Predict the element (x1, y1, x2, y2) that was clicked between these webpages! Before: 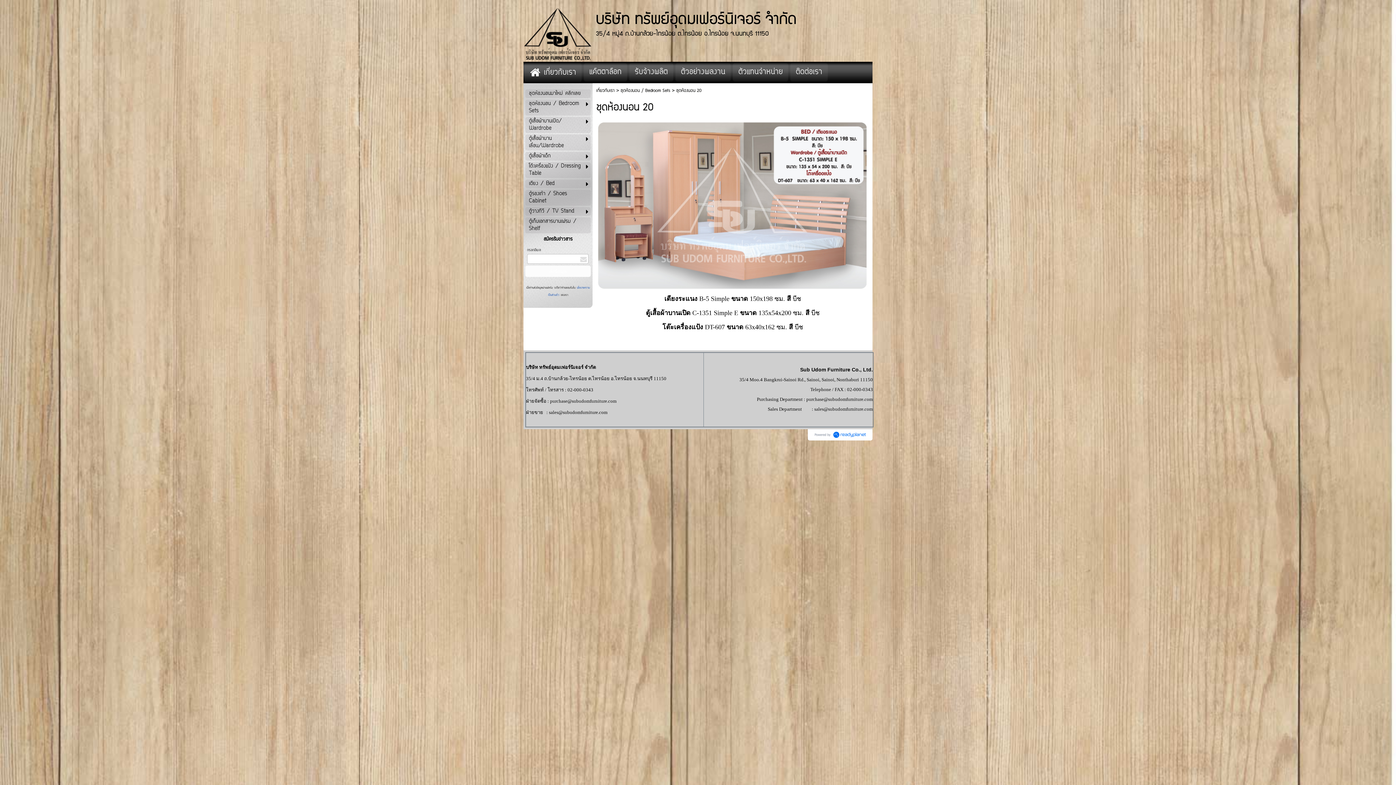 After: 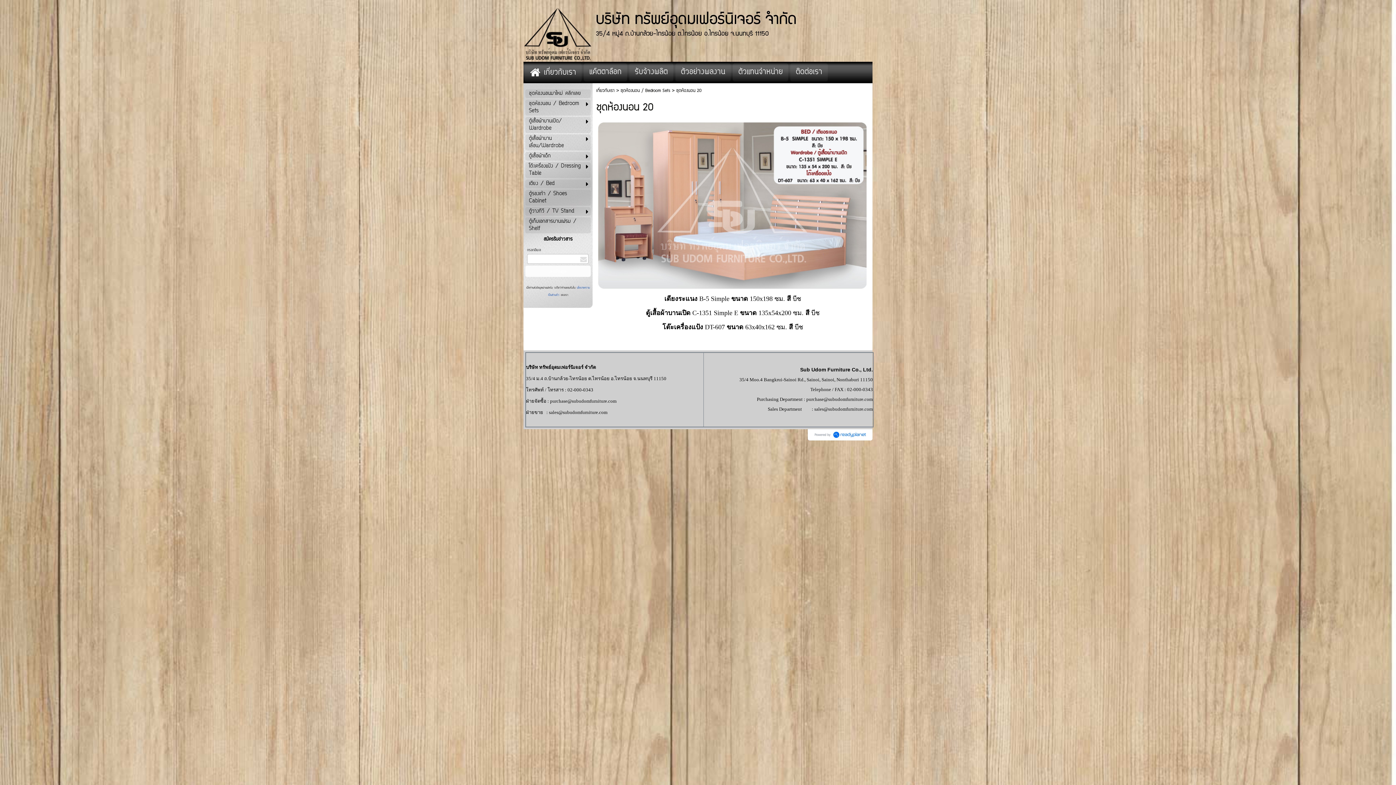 Action: bbox: (811, 429, 869, 440)